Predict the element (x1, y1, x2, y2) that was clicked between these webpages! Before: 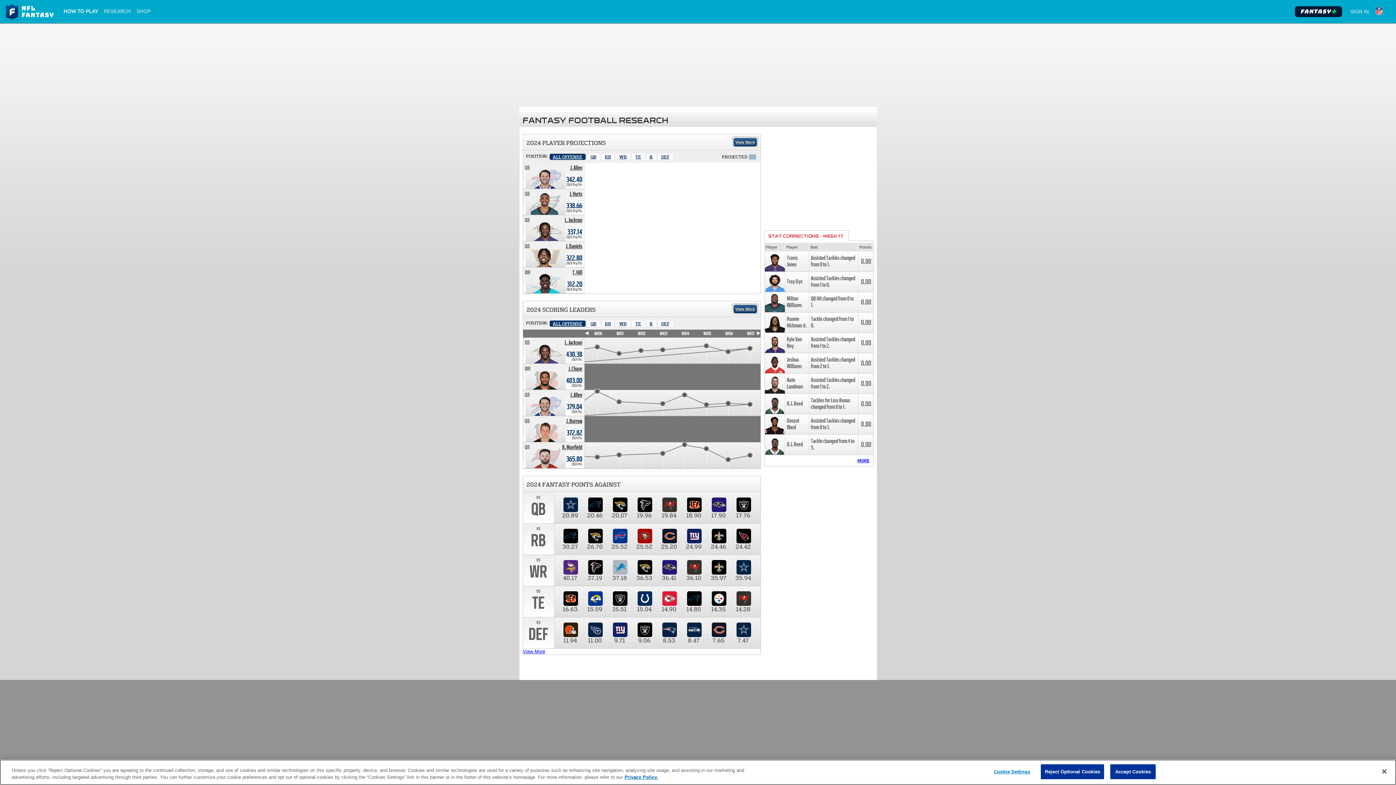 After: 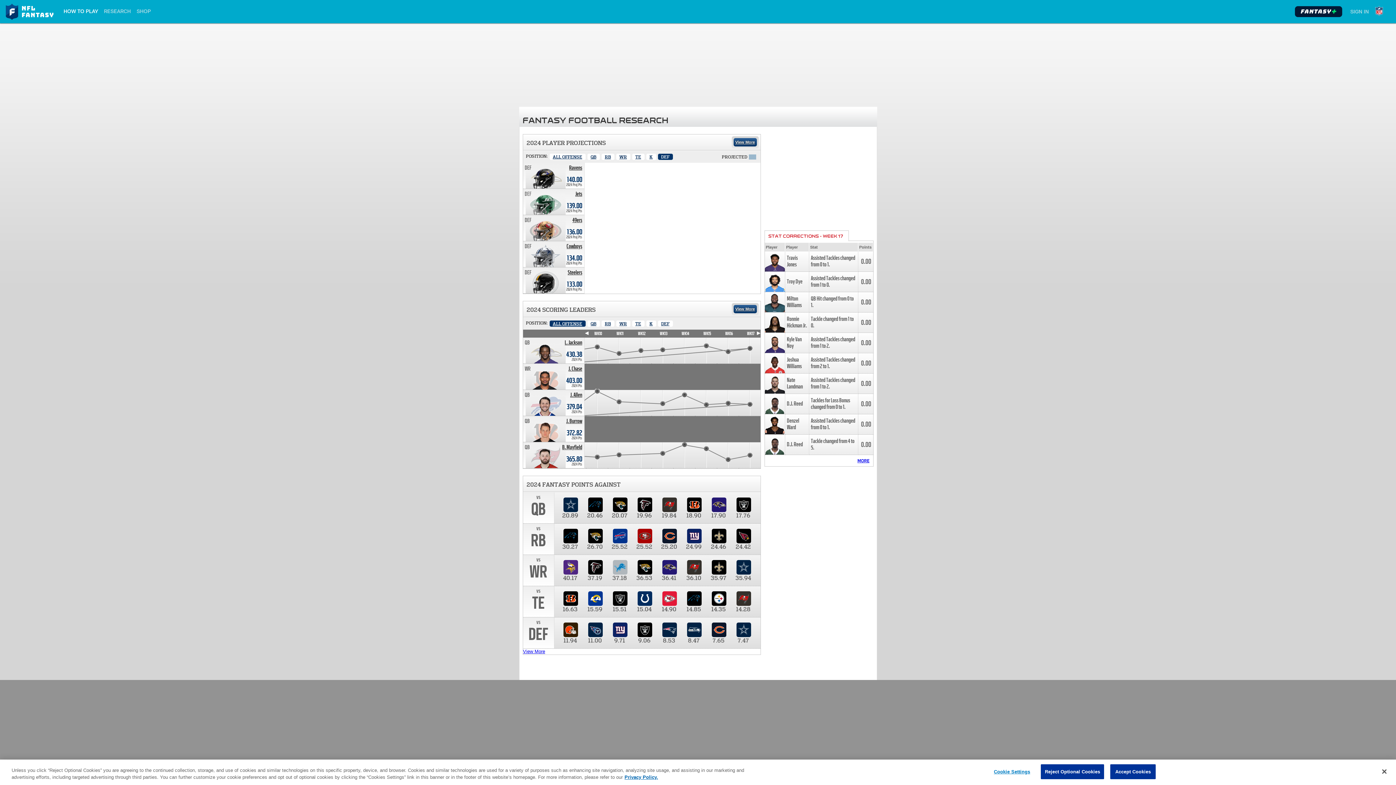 Action: bbox: (658, 153, 672, 160) label: Defense